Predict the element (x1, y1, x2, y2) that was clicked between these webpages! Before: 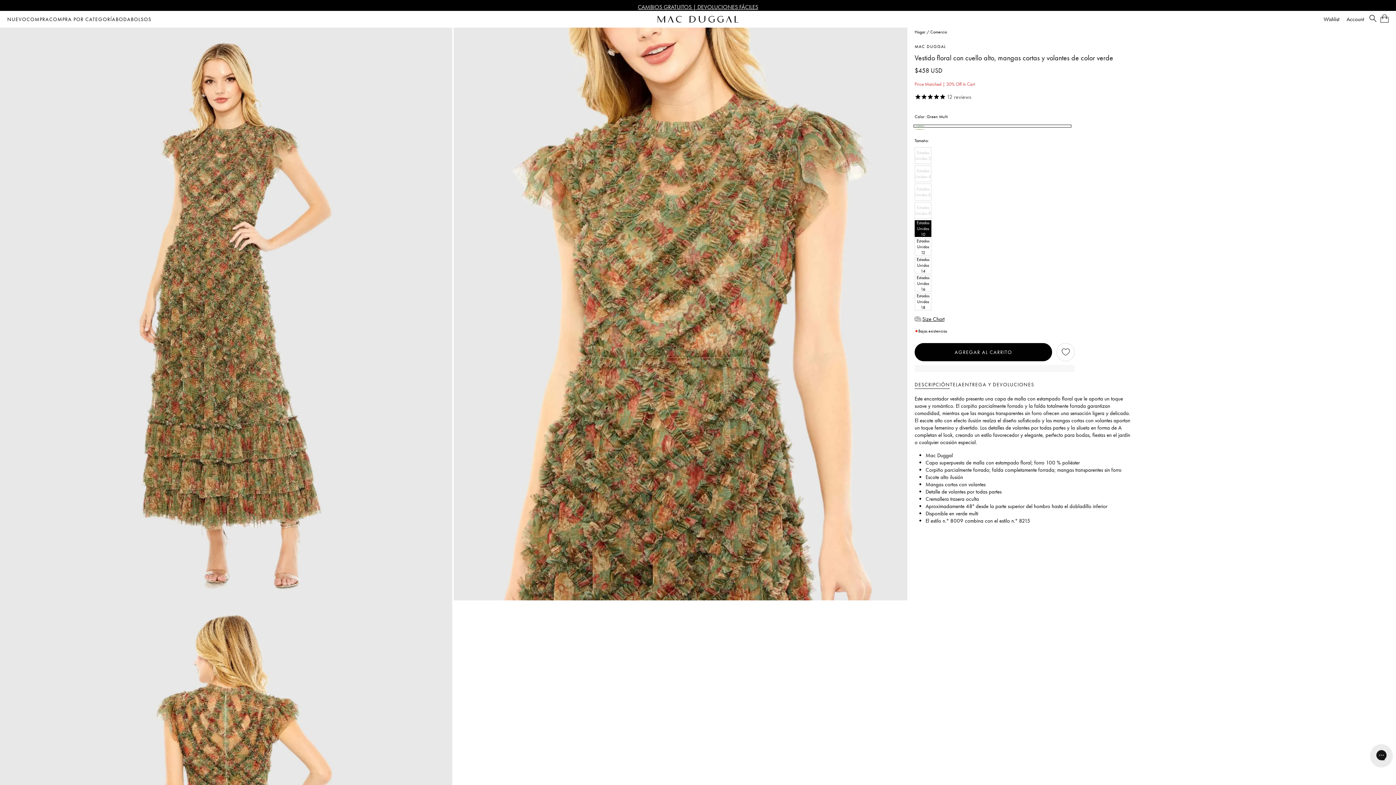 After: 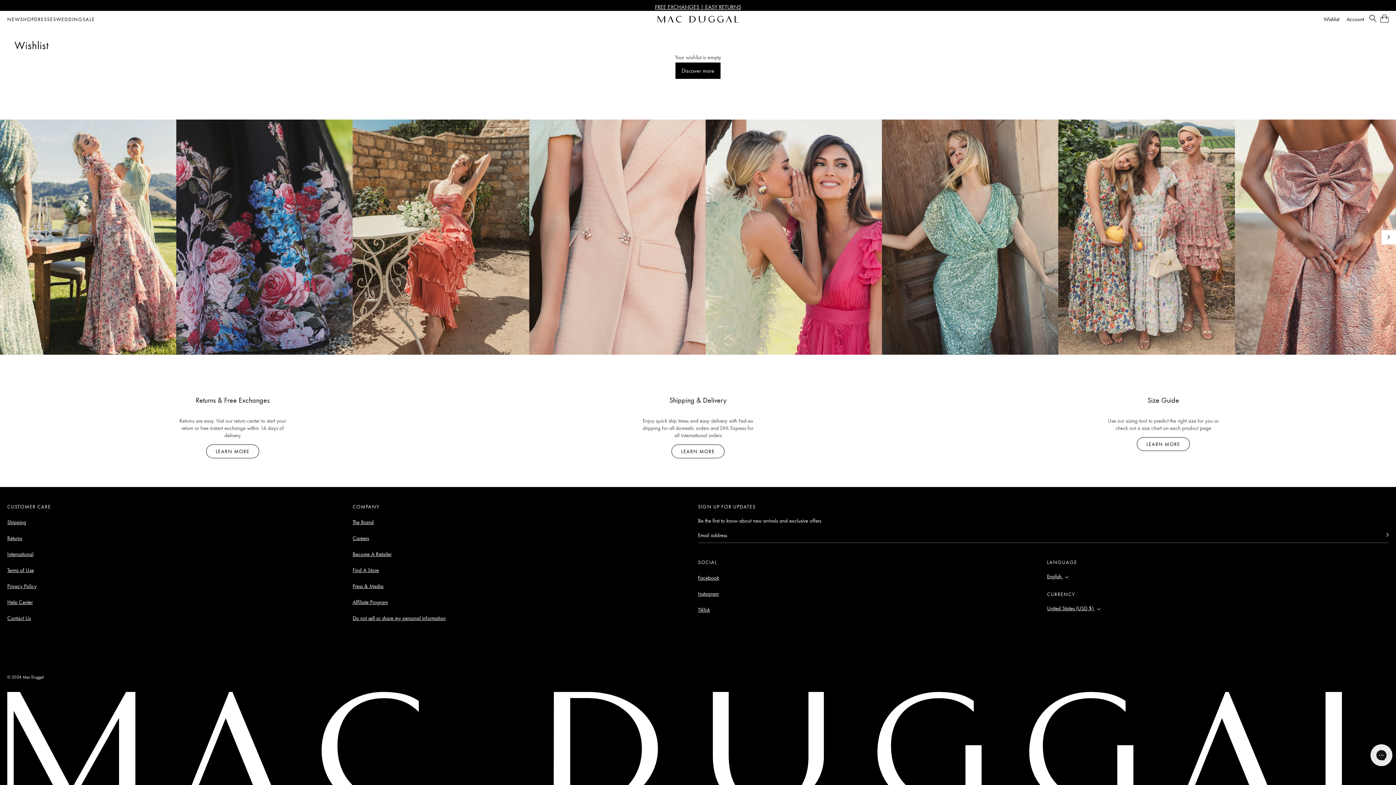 Action: bbox: (1323, 15, 1339, 22) label: Wishlist